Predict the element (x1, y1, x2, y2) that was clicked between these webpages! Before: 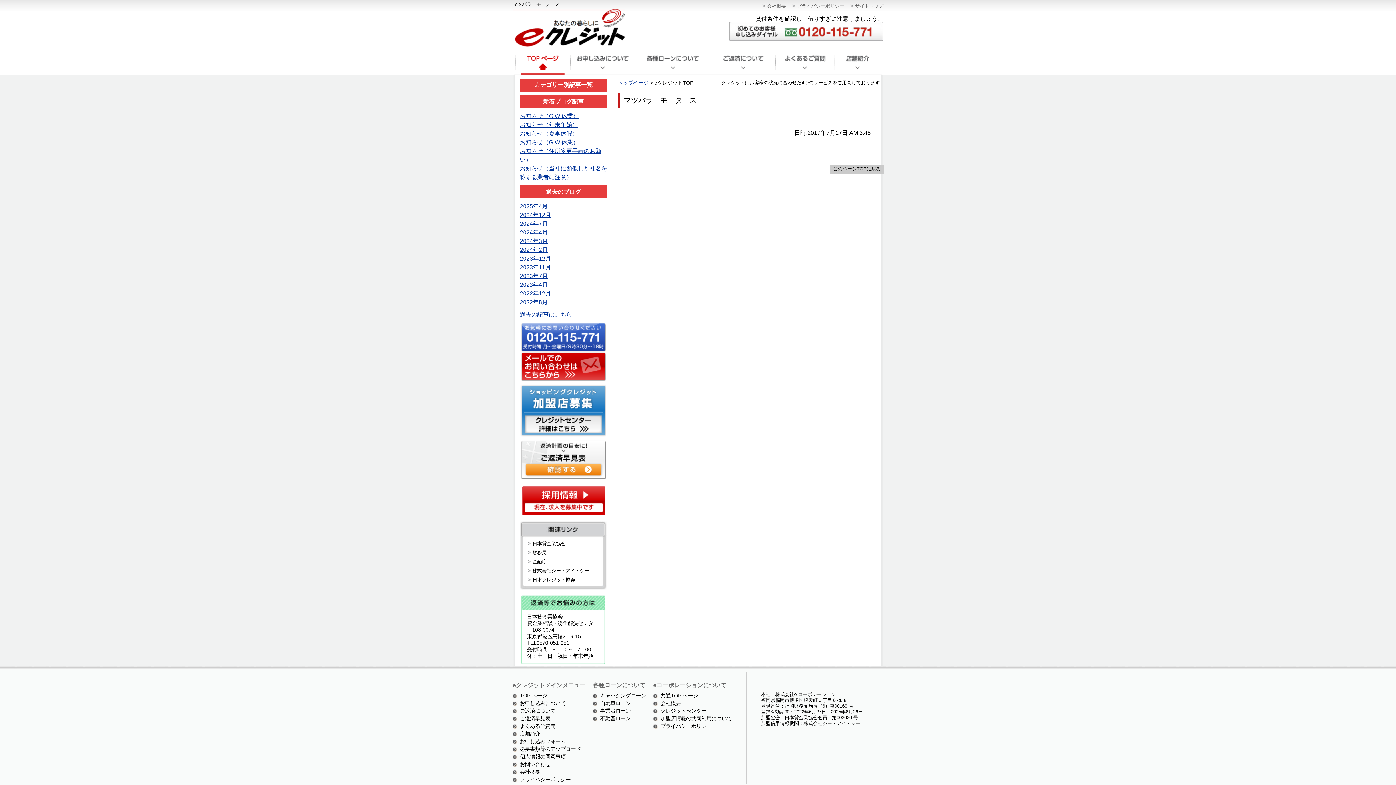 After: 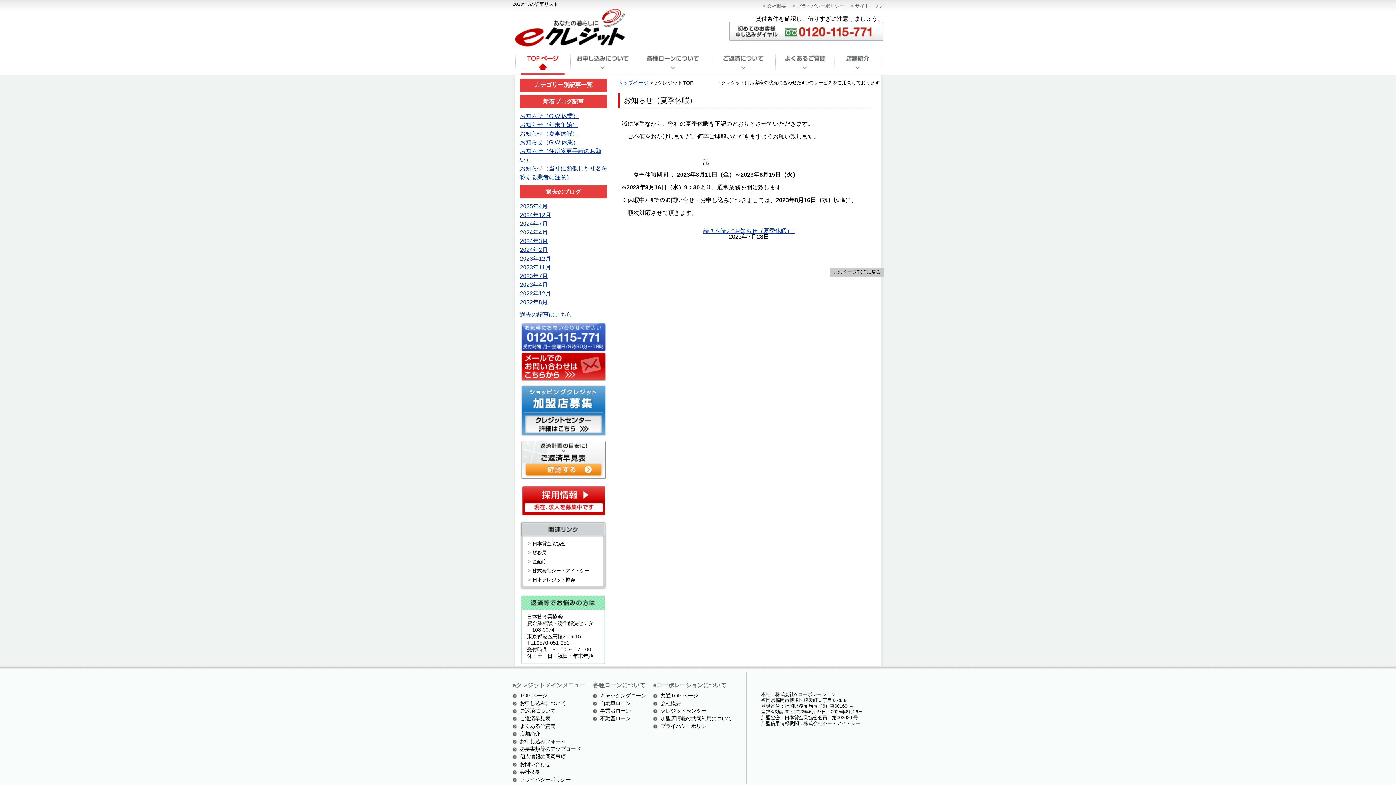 Action: bbox: (520, 273, 548, 279) label: 2023年7月